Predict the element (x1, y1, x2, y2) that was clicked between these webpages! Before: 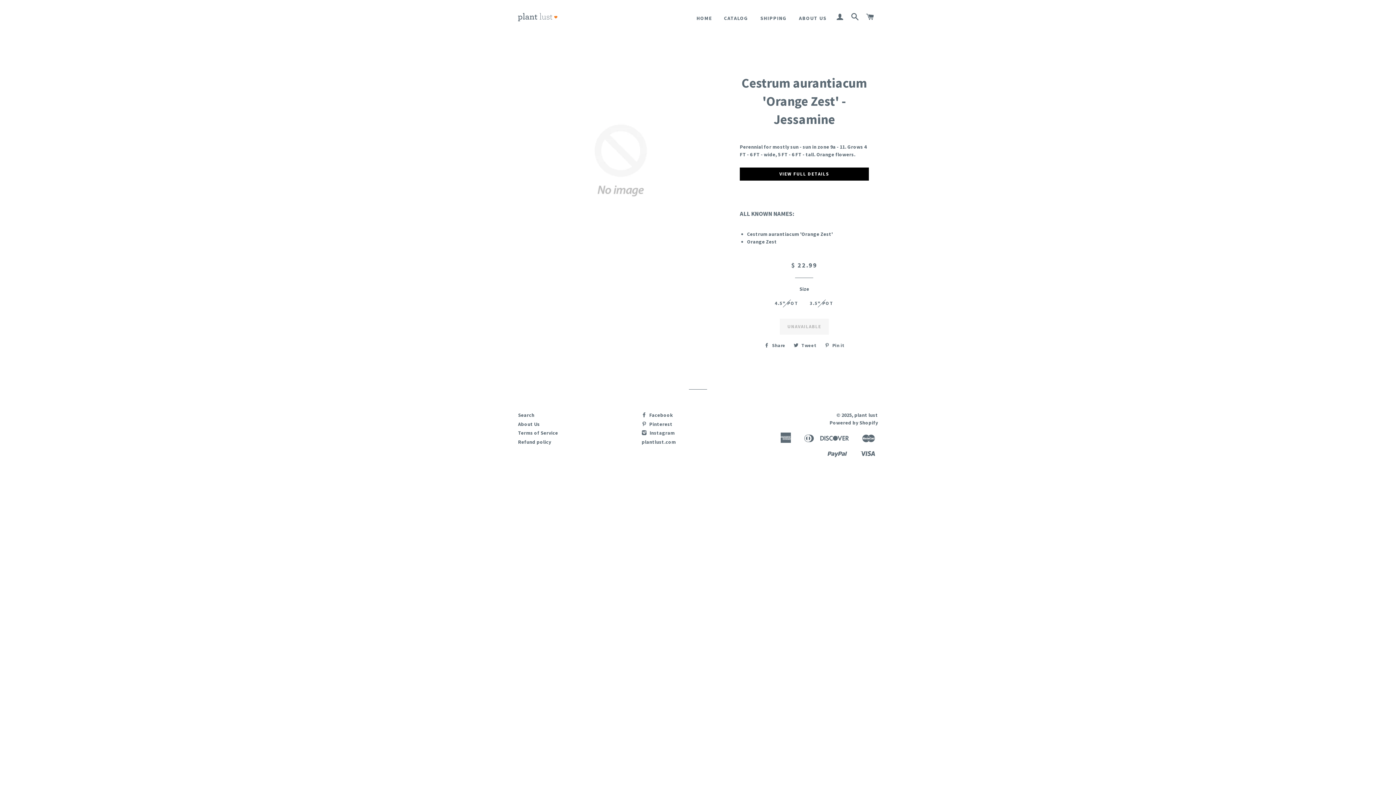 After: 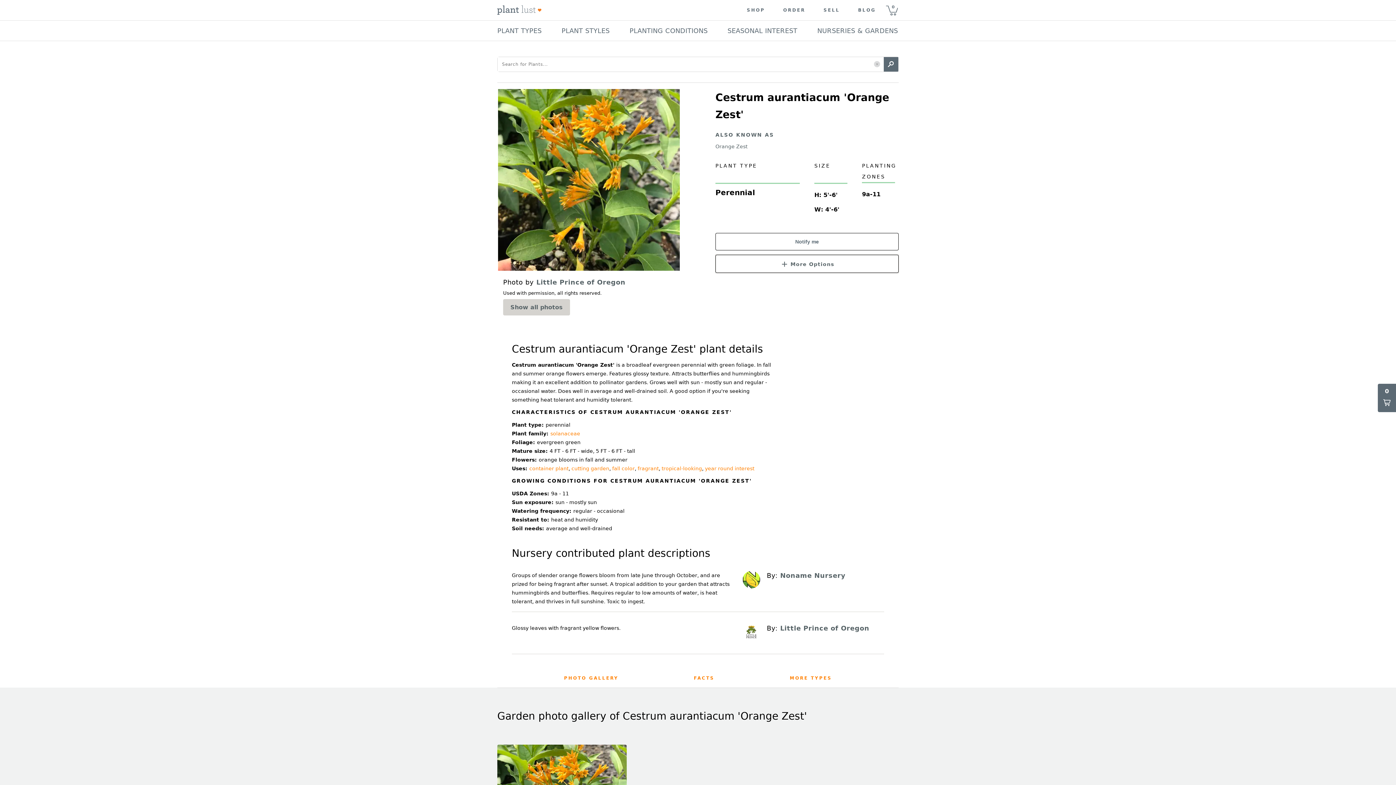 Action: label: VIEW FULL DETAILS bbox: (739, 167, 869, 180)